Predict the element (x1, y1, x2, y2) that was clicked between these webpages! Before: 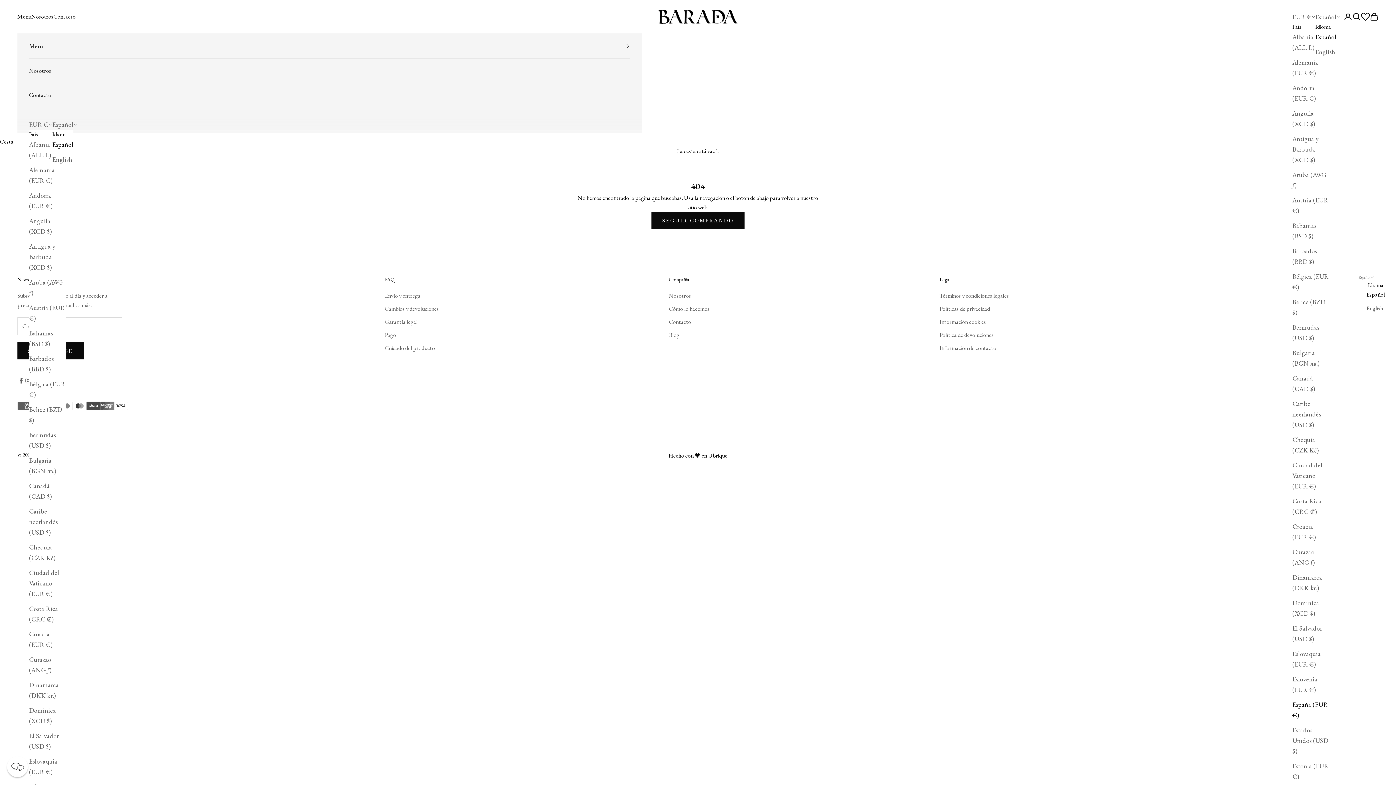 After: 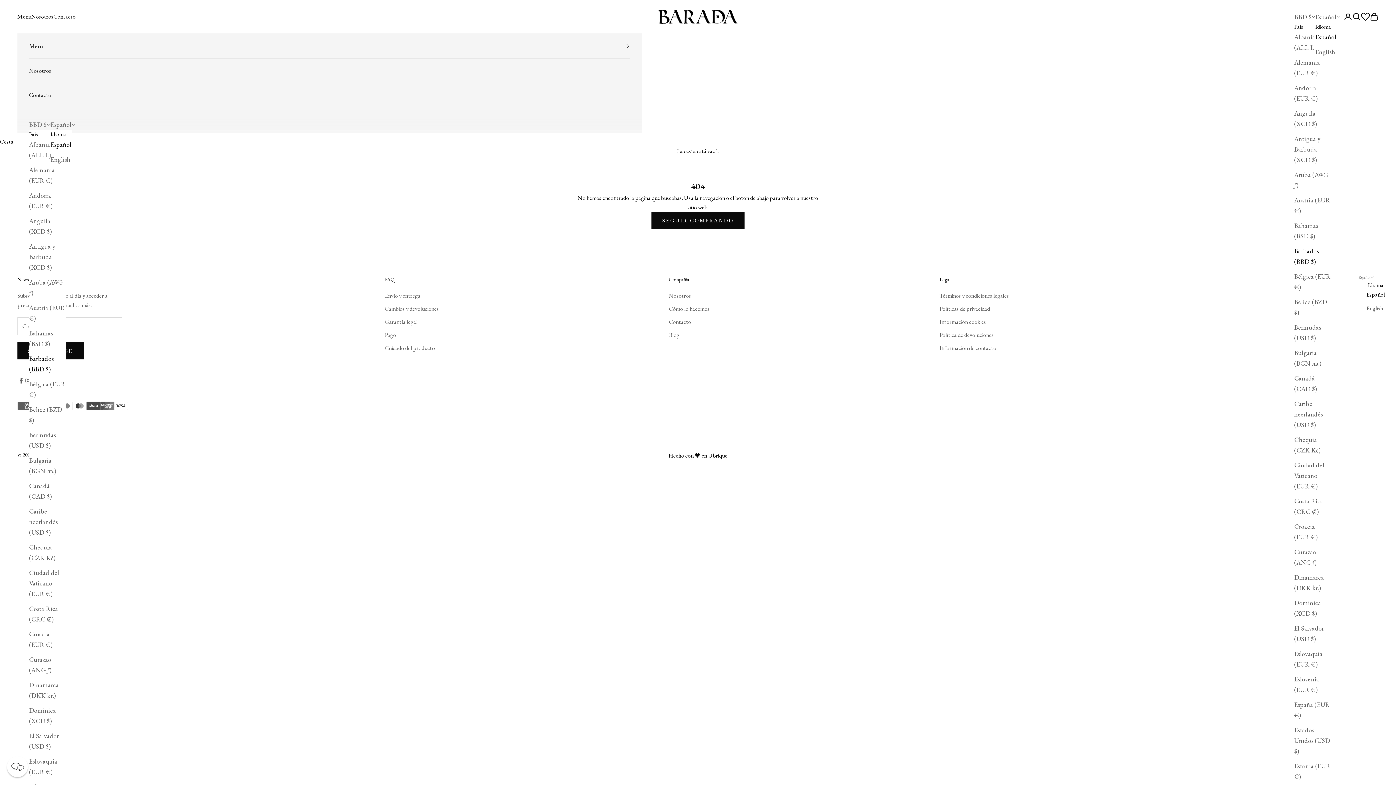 Action: bbox: (1292, 245, 1329, 266) label: Barbados (BBD $)